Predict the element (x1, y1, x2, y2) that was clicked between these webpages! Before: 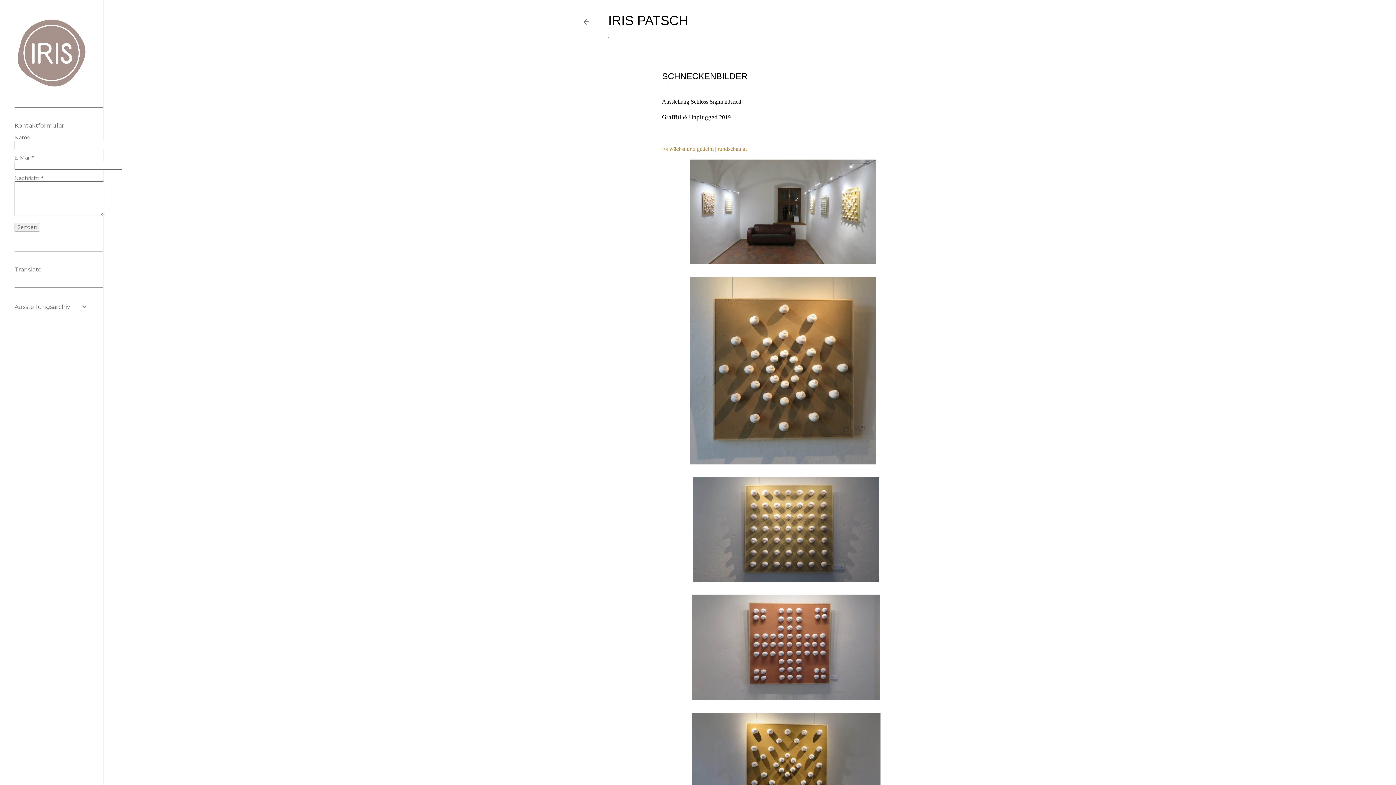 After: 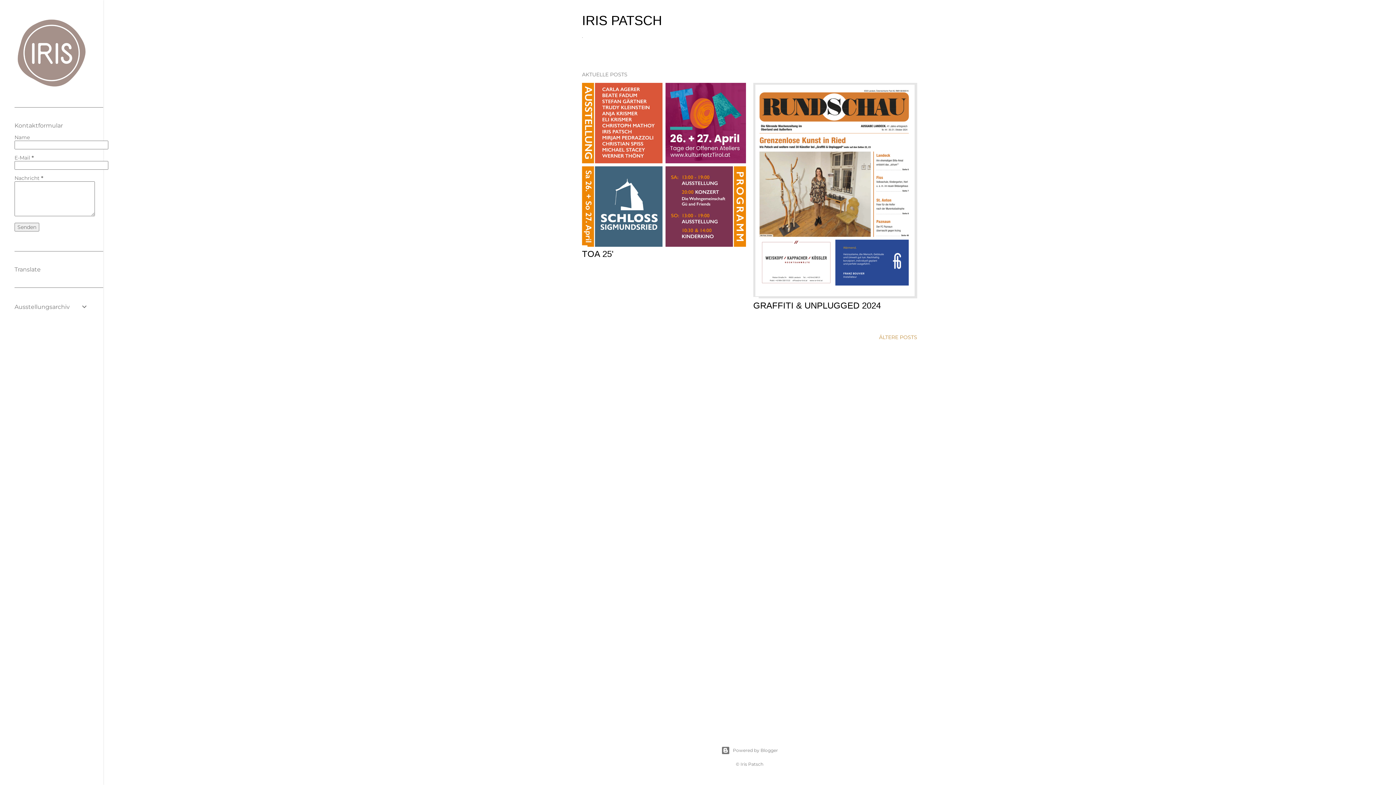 Action: bbox: (582, 18, 590, 28)